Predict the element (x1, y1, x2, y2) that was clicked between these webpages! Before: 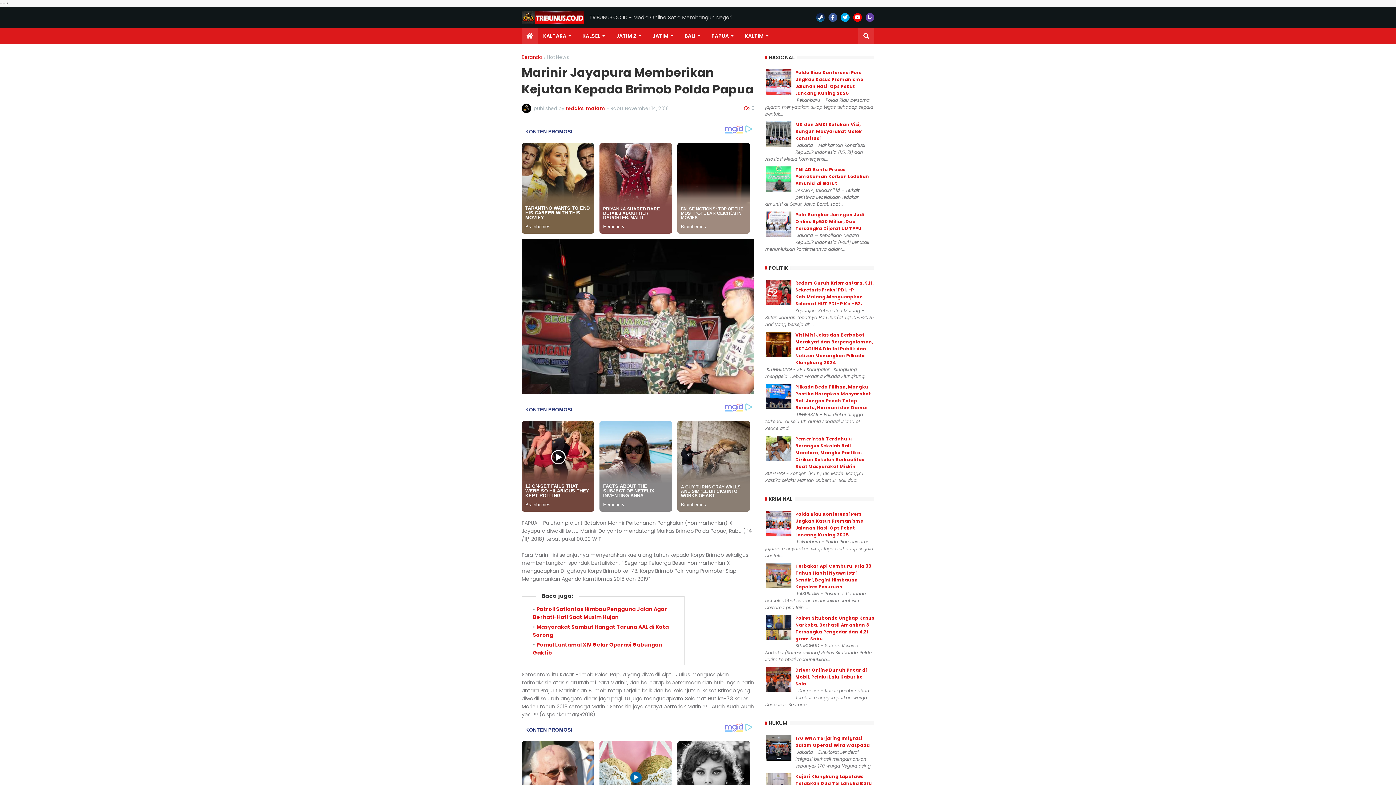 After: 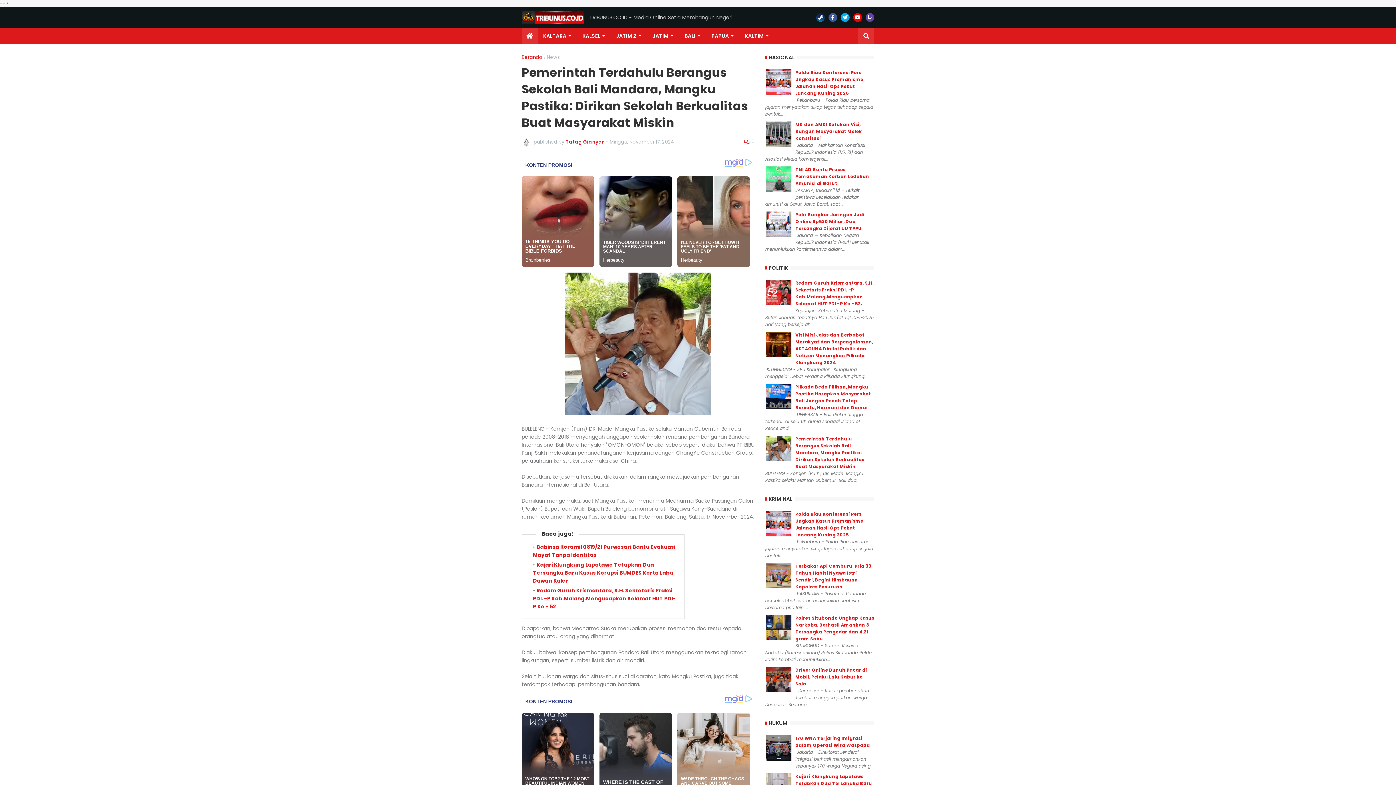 Action: label: Pemerintah Terdahulu Berangus Sekolah Bali Mandara, Mangku Pastika: Dirikan Sekolah Berkualitas Buat Masyarakat Miskin bbox: (795, 436, 864, 469)